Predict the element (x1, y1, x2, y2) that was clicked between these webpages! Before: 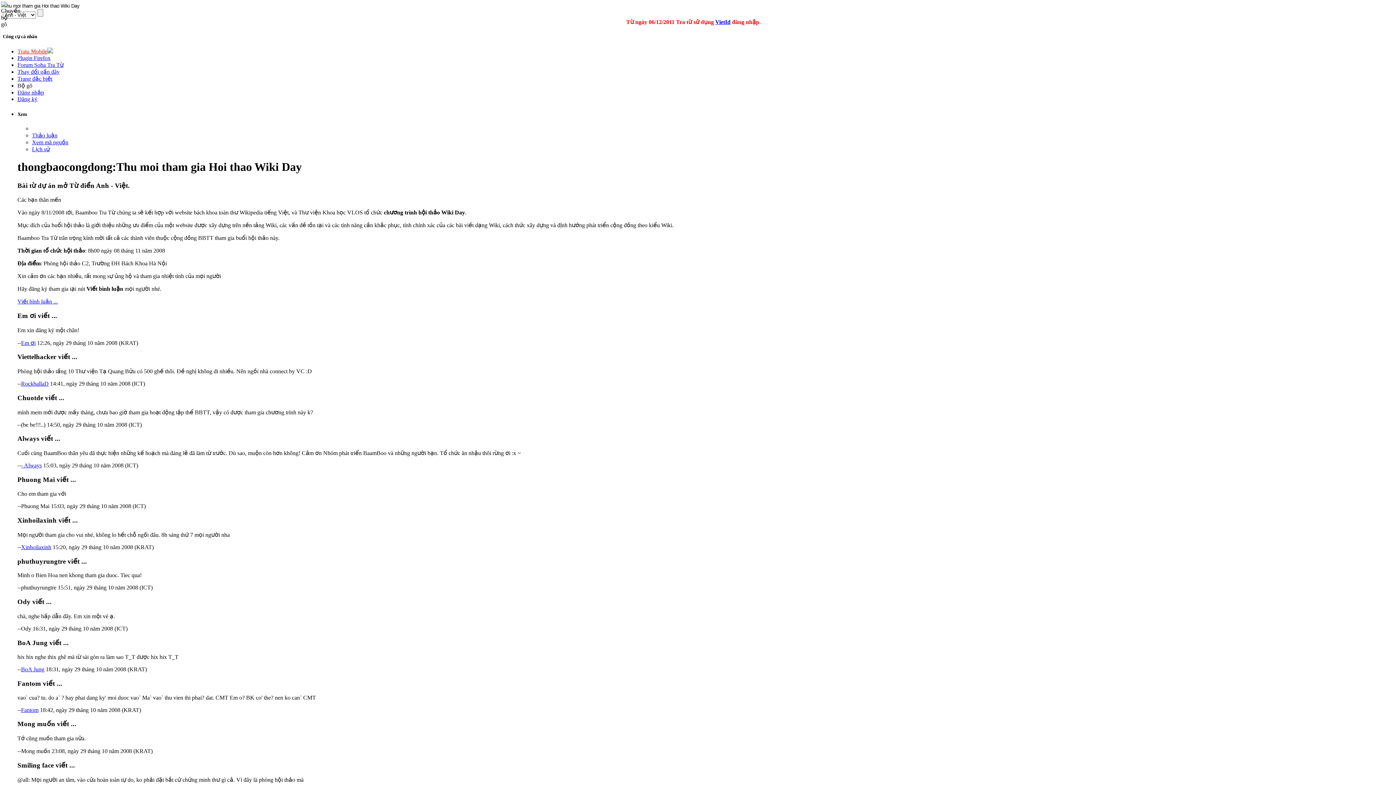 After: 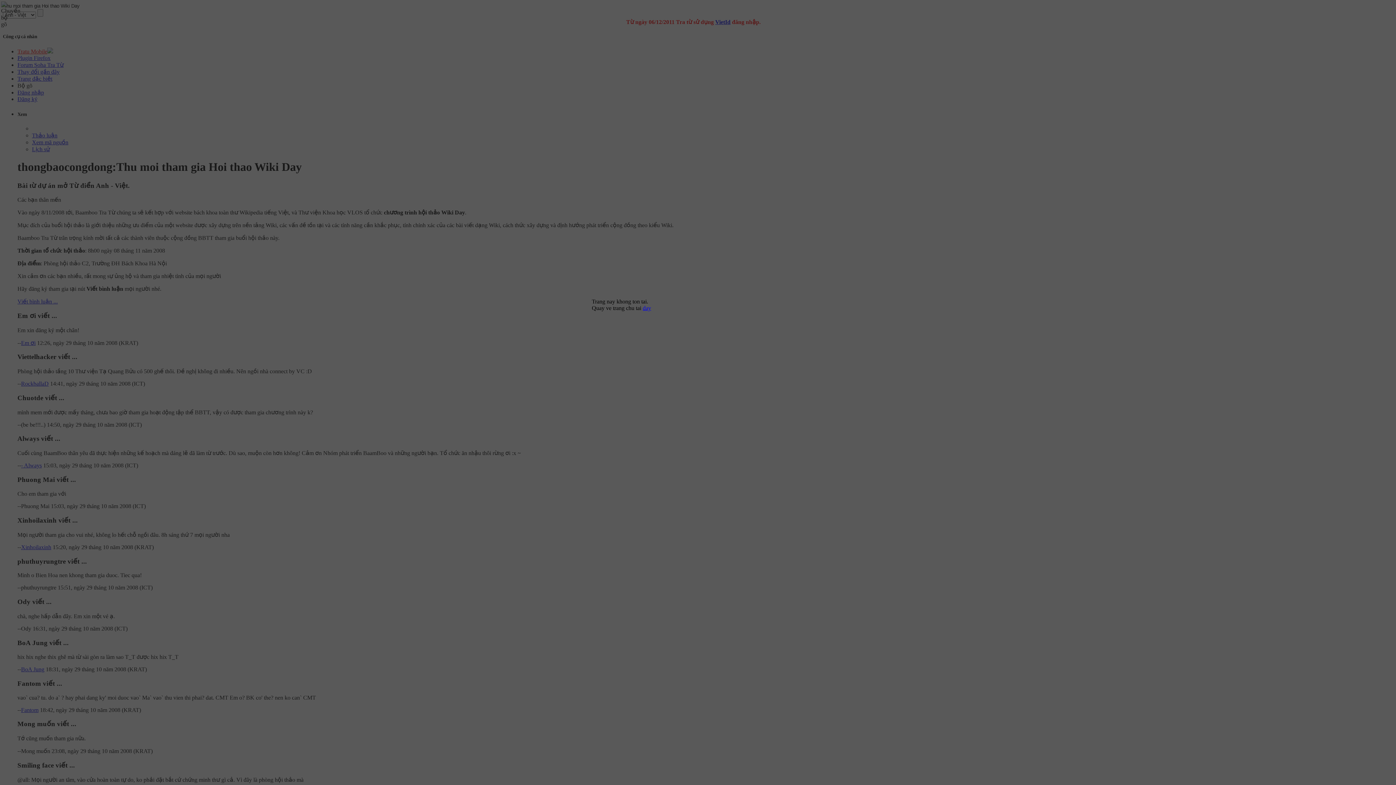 Action: bbox: (17, 89, 44, 95) label: Đăng nhập